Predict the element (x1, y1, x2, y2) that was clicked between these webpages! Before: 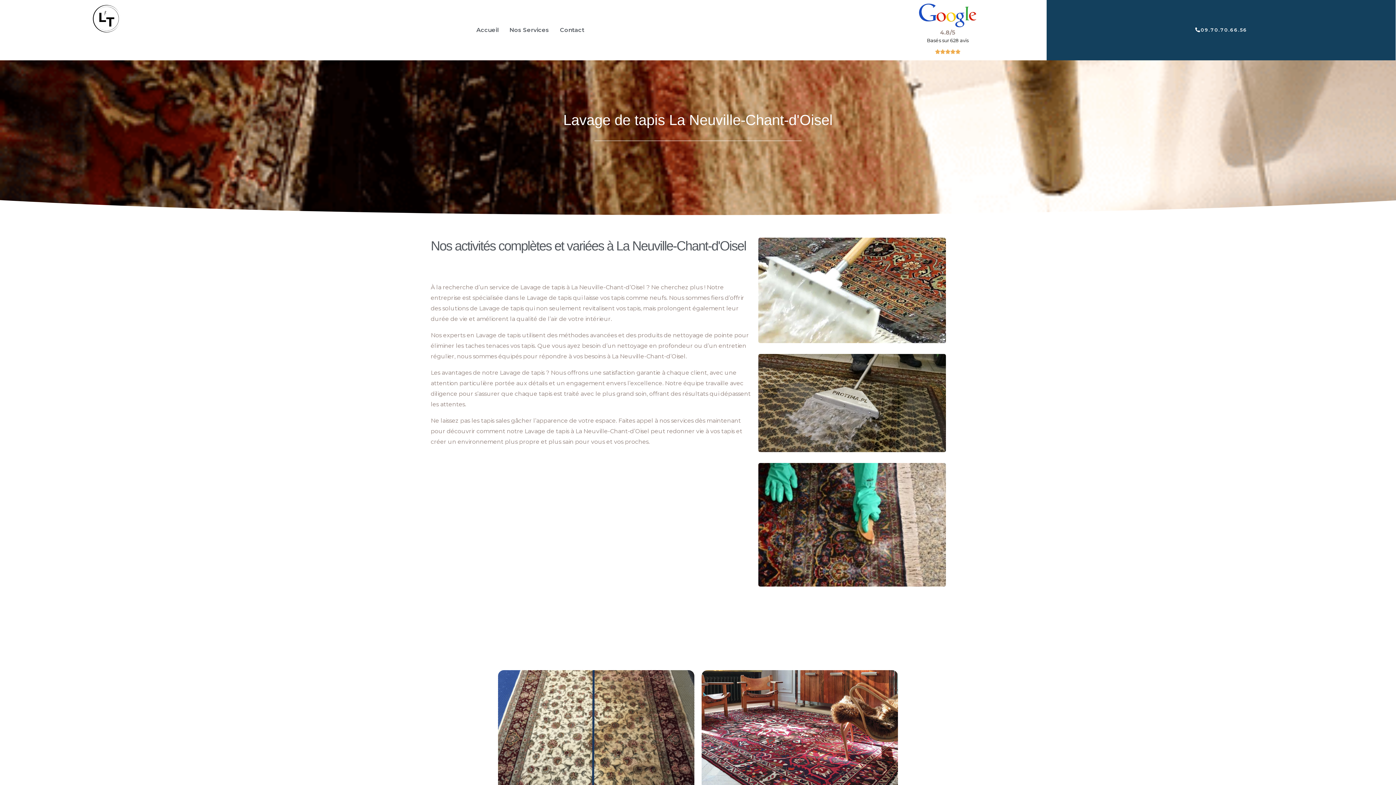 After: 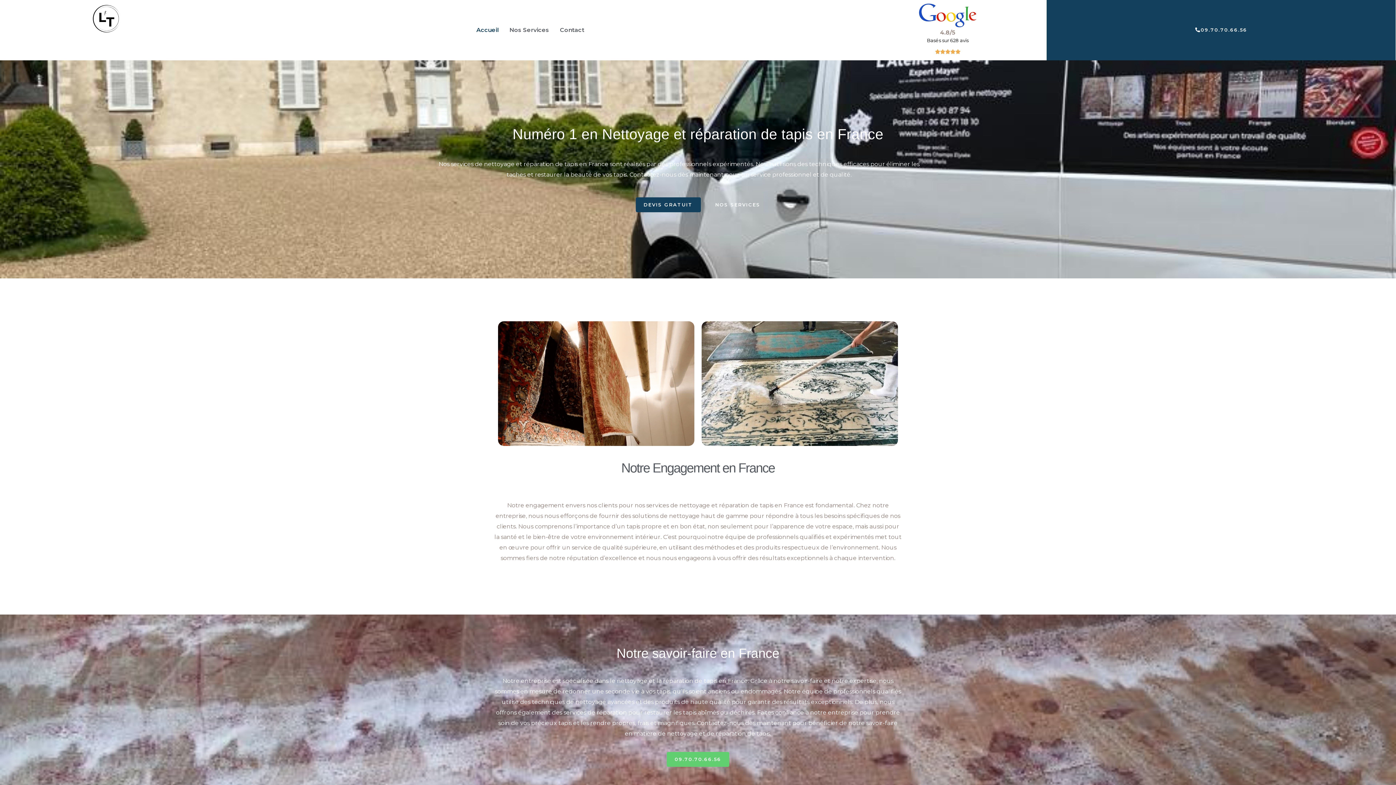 Action: bbox: (471, 21, 504, 38) label: Accueil